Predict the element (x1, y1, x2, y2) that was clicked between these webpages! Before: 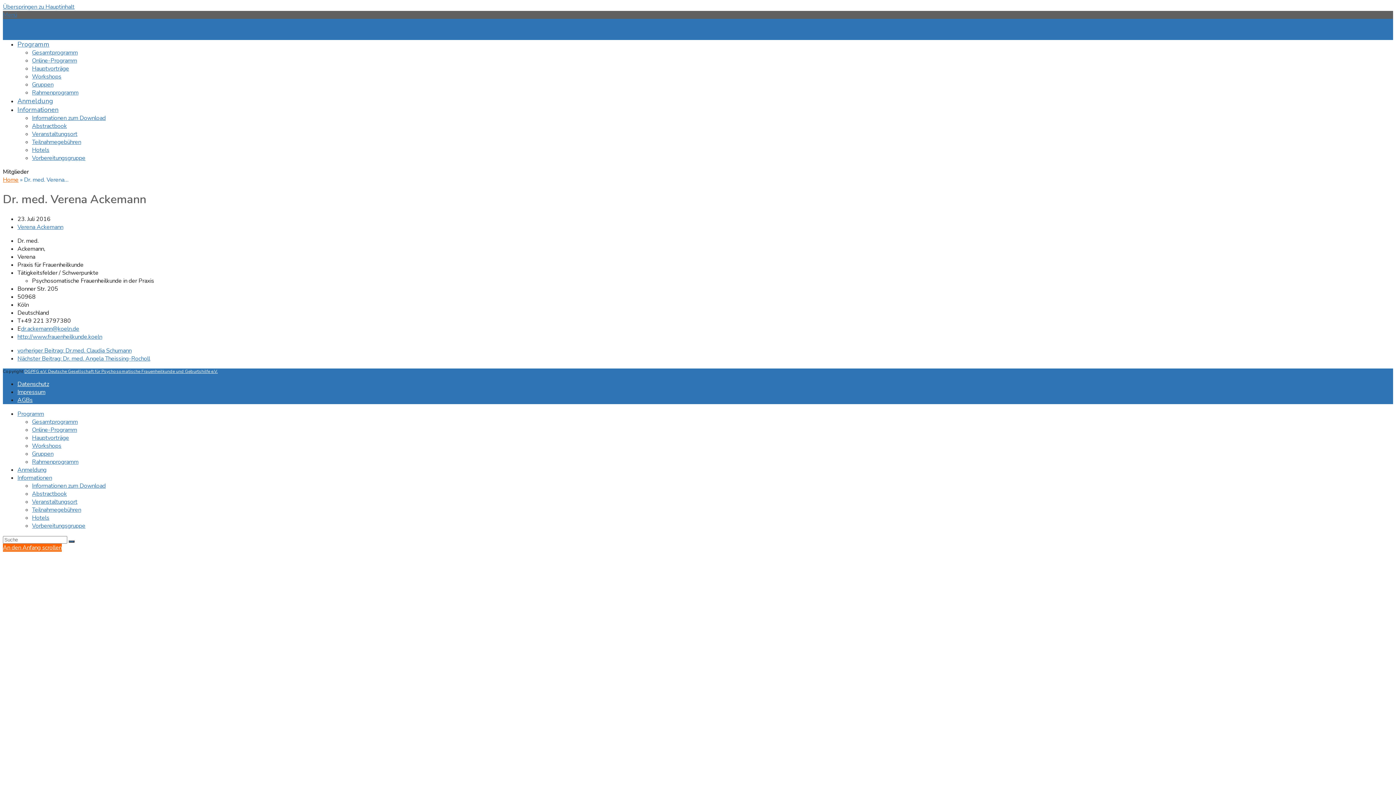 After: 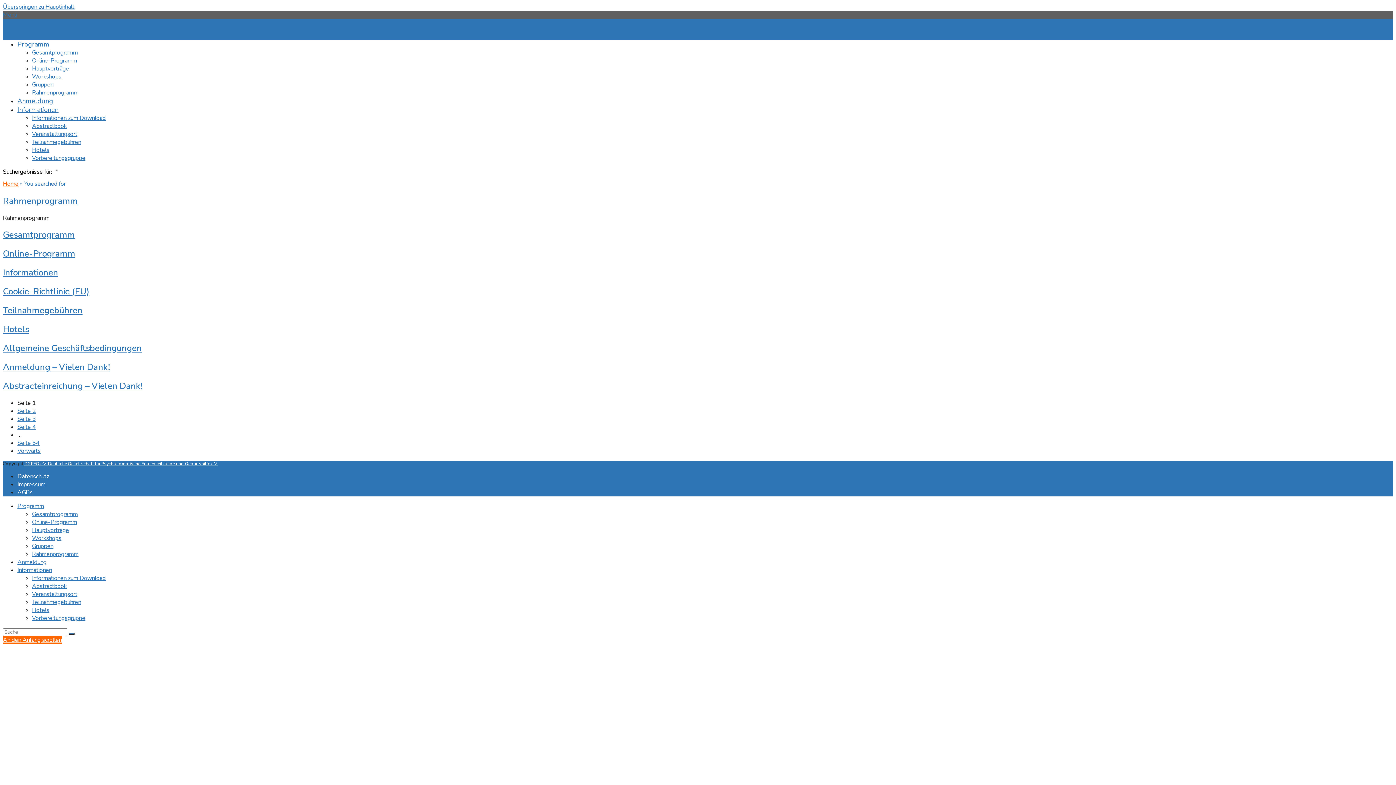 Action: bbox: (68, 540, 74, 542) label: Submit search